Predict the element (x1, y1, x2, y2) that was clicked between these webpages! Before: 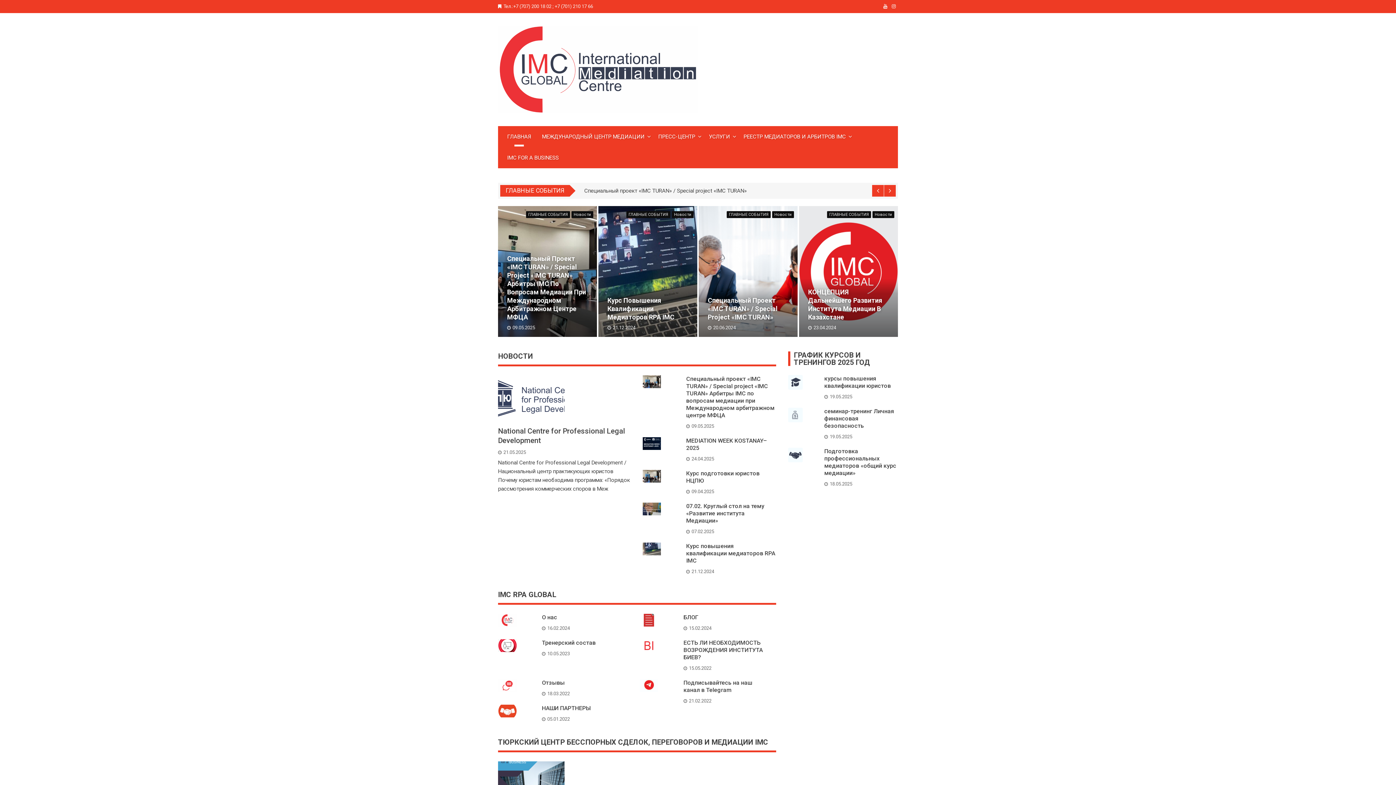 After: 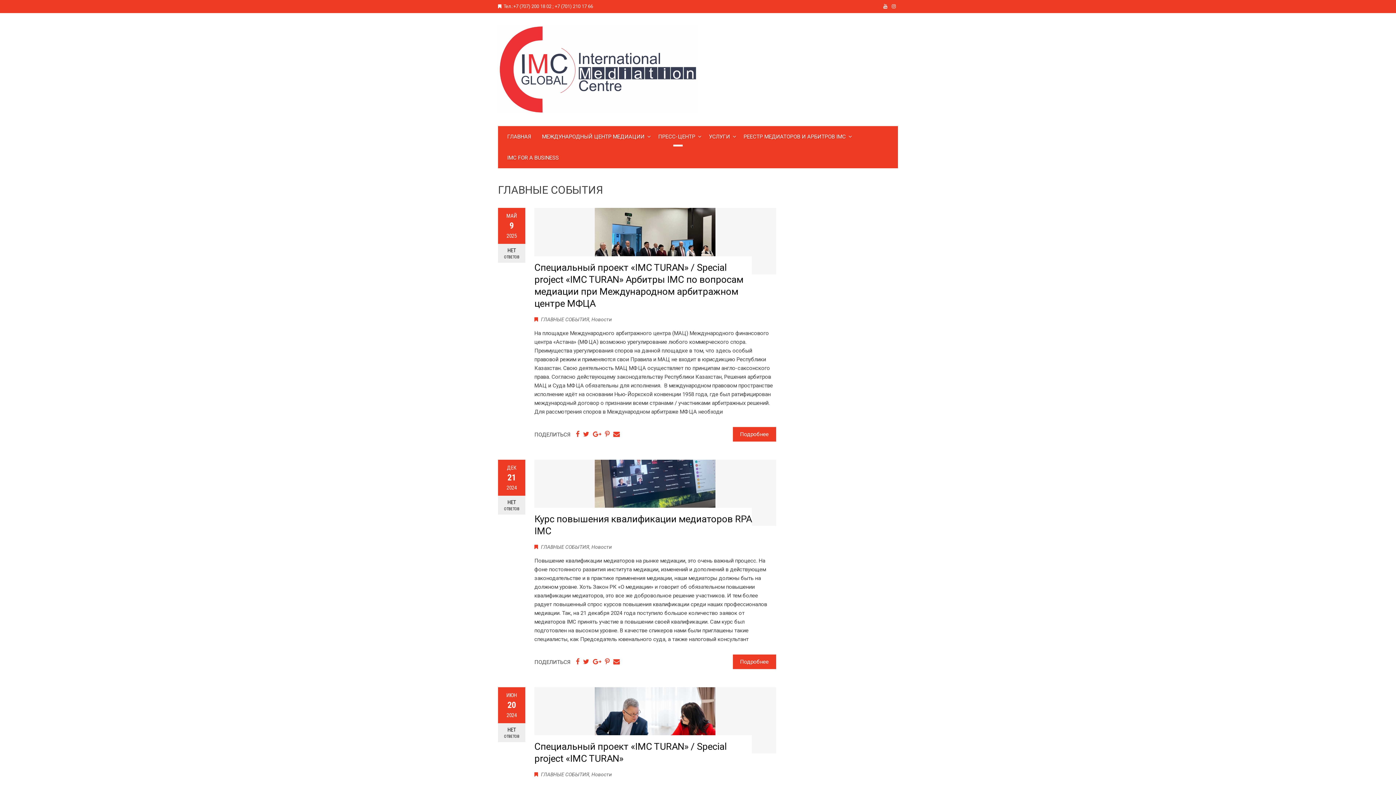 Action: bbox: (726, 211, 770, 218) label: ГЛАВНЫЕ СОБЫТИЯ